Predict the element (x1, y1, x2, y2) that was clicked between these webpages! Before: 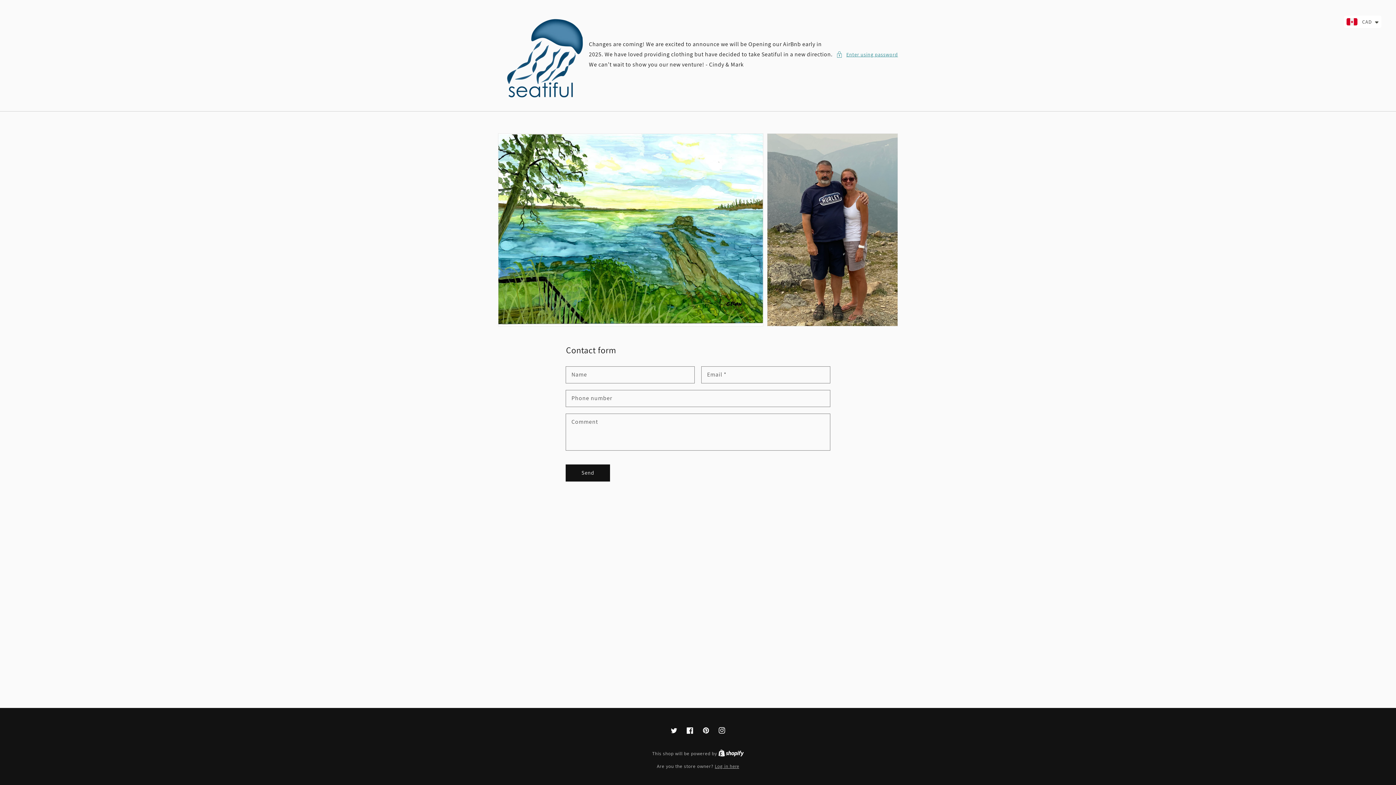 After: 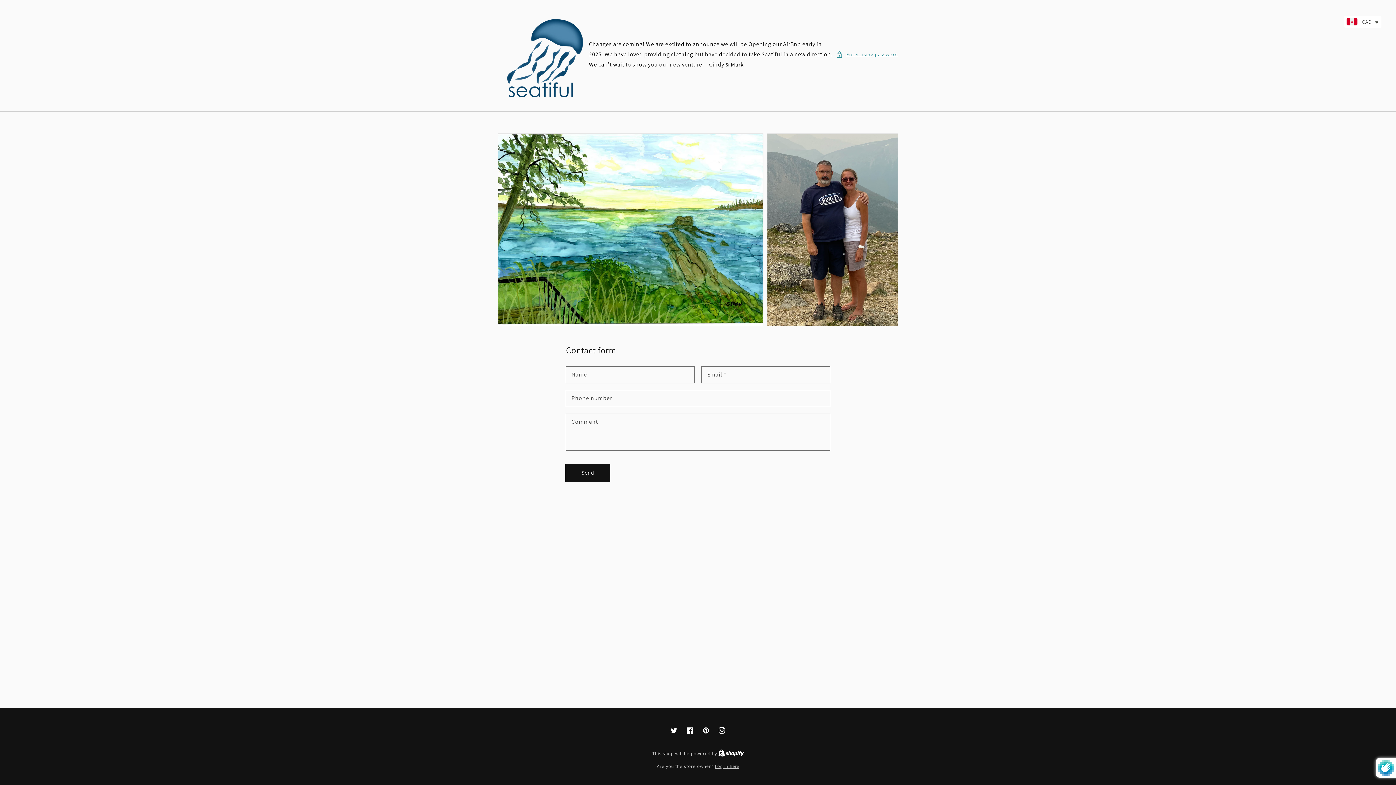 Action: bbox: (566, 465, 609, 481) label: Send